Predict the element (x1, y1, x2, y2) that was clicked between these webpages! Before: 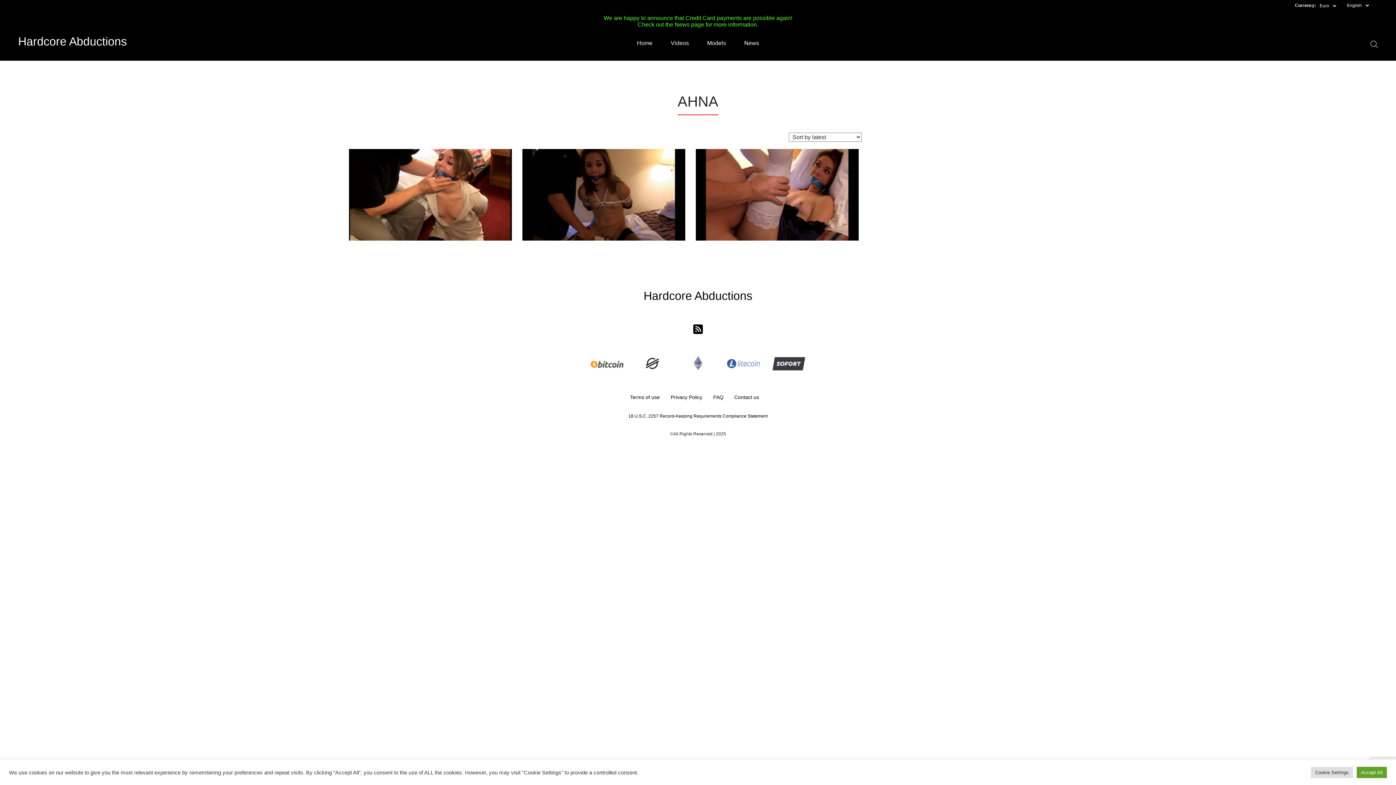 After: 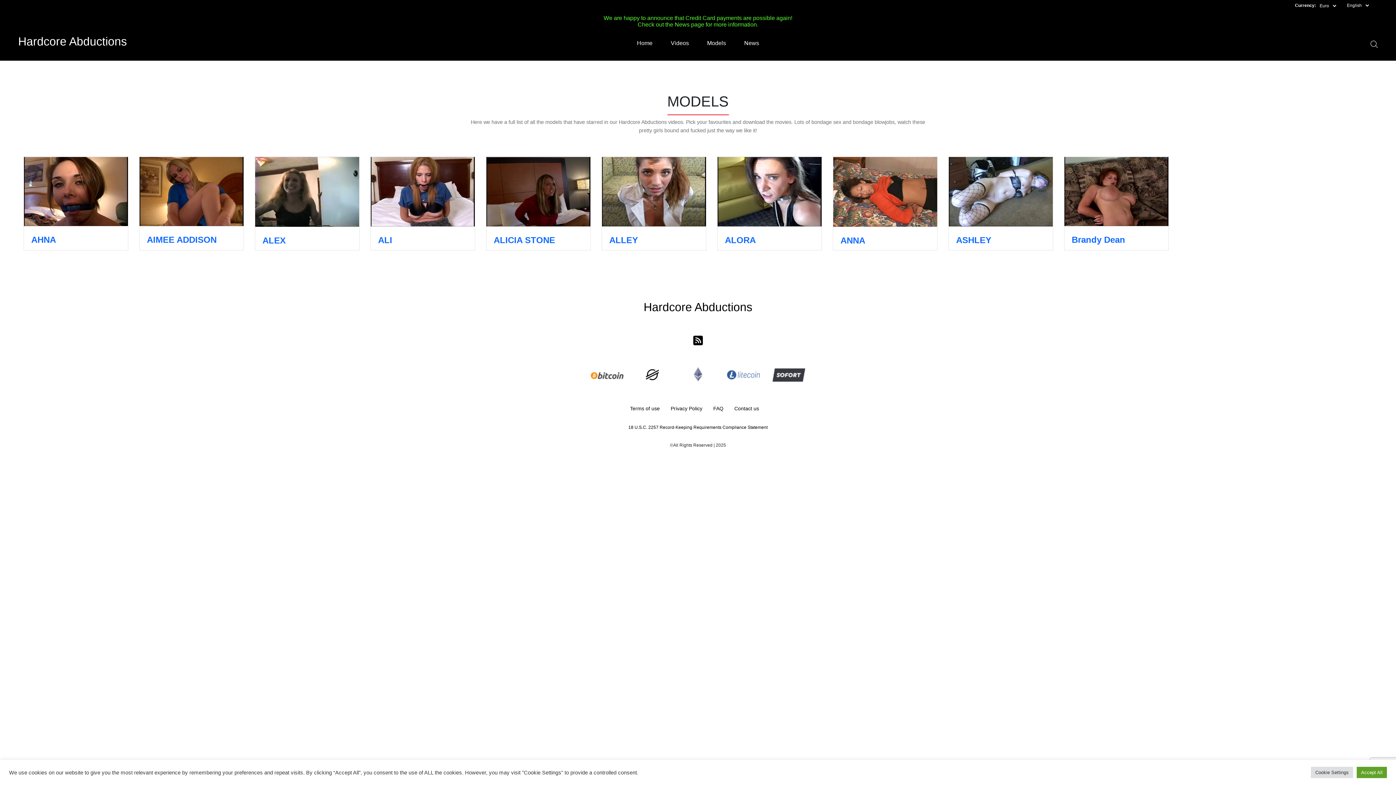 Action: bbox: (707, 40, 726, 48) label: Models